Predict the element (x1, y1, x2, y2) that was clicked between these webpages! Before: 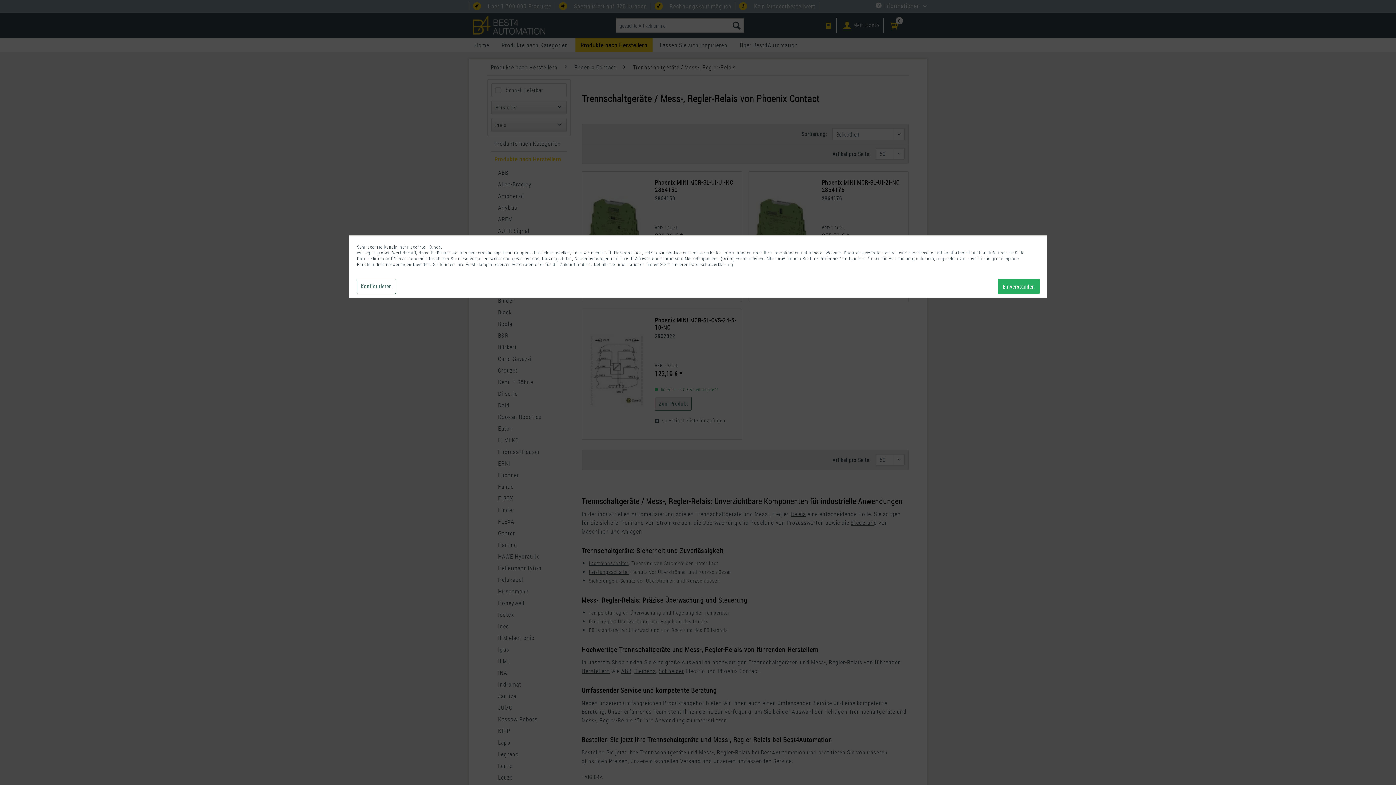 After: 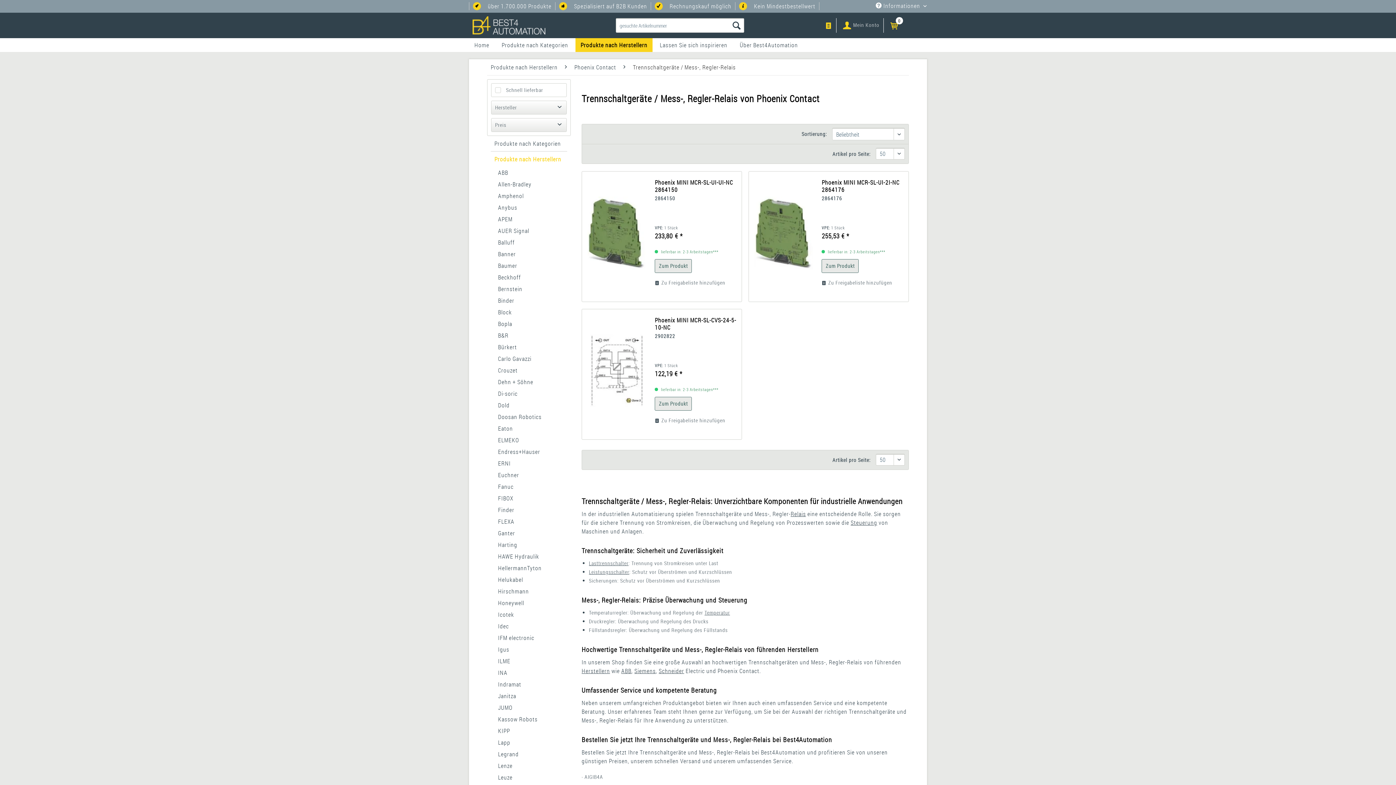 Action: bbox: (998, 278, 1040, 294) label: Einverstanden